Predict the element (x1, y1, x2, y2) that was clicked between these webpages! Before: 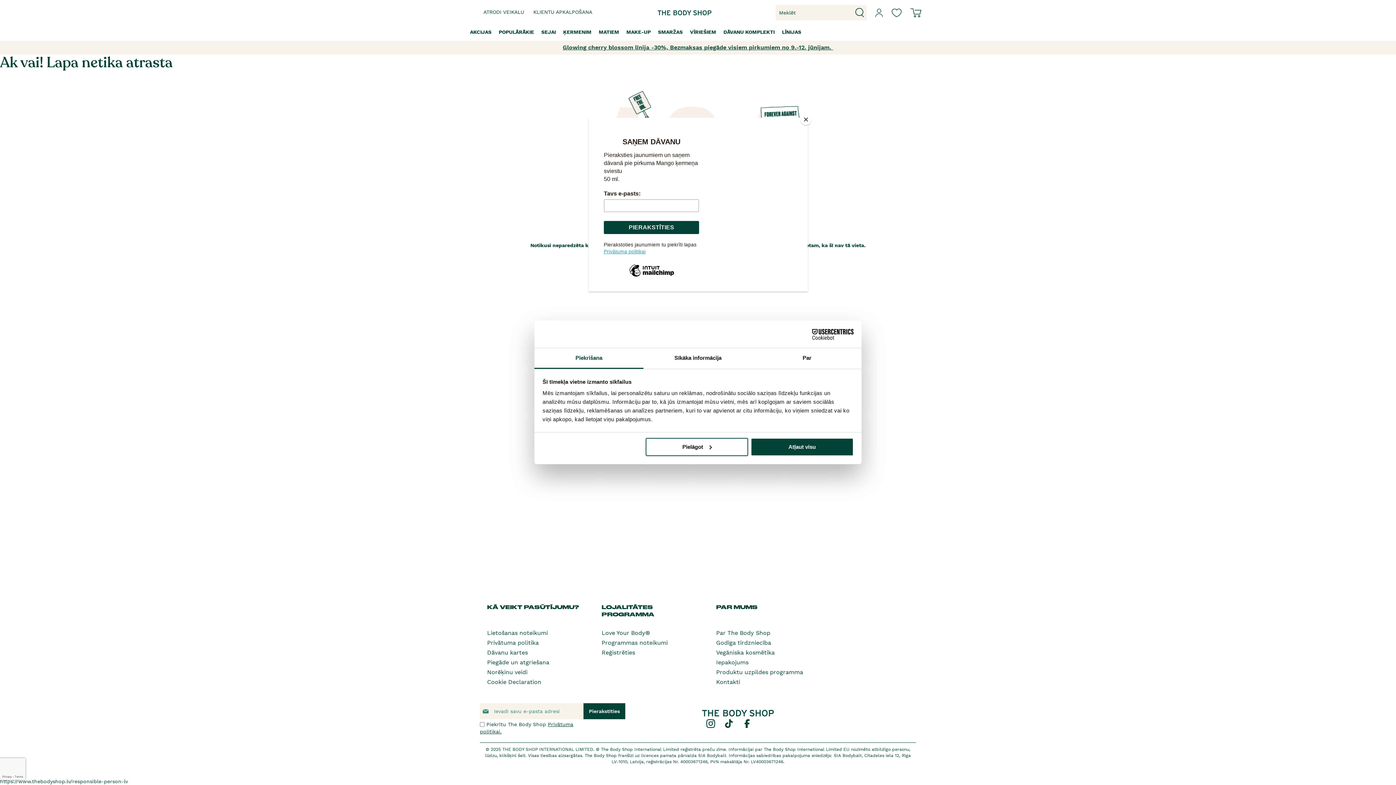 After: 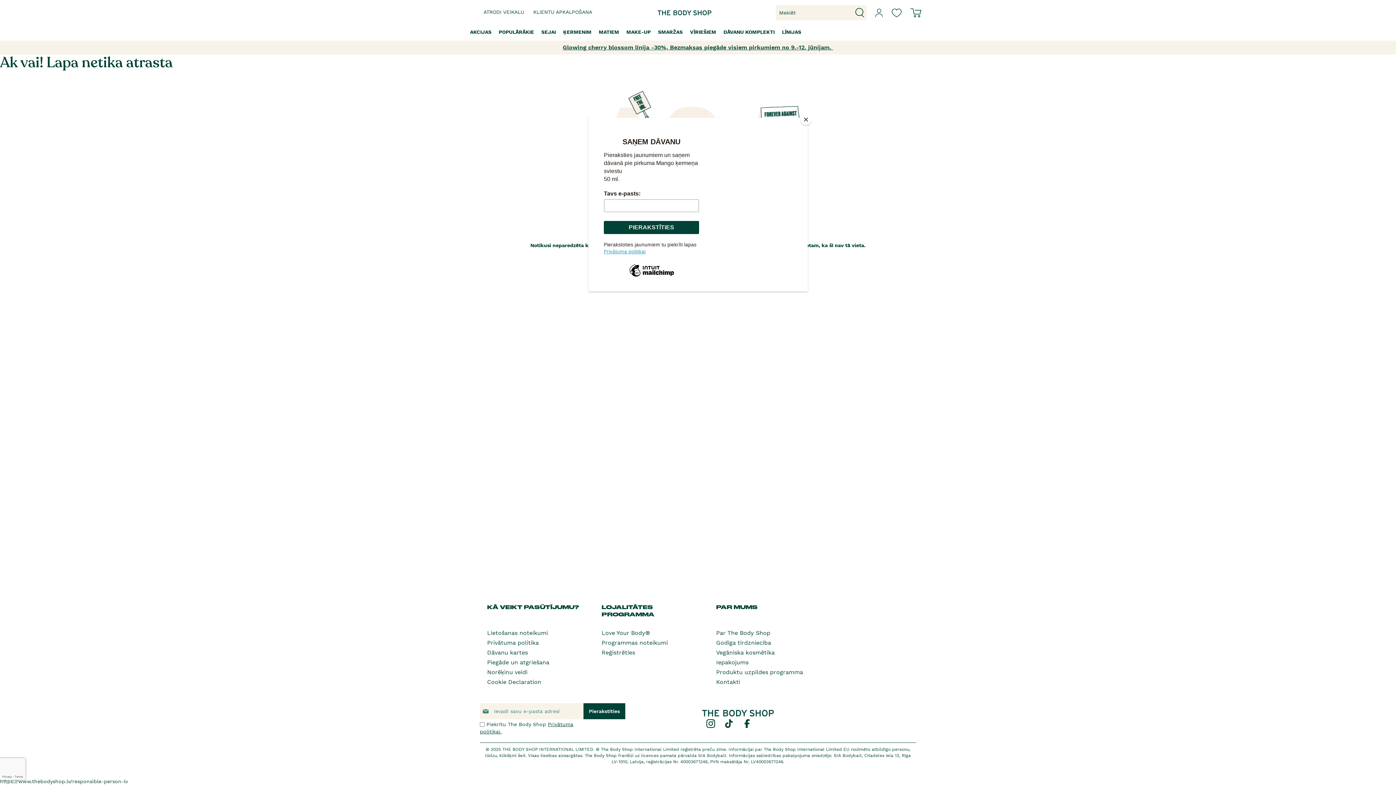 Action: bbox: (751, 438, 853, 456) label: Atļaut visu